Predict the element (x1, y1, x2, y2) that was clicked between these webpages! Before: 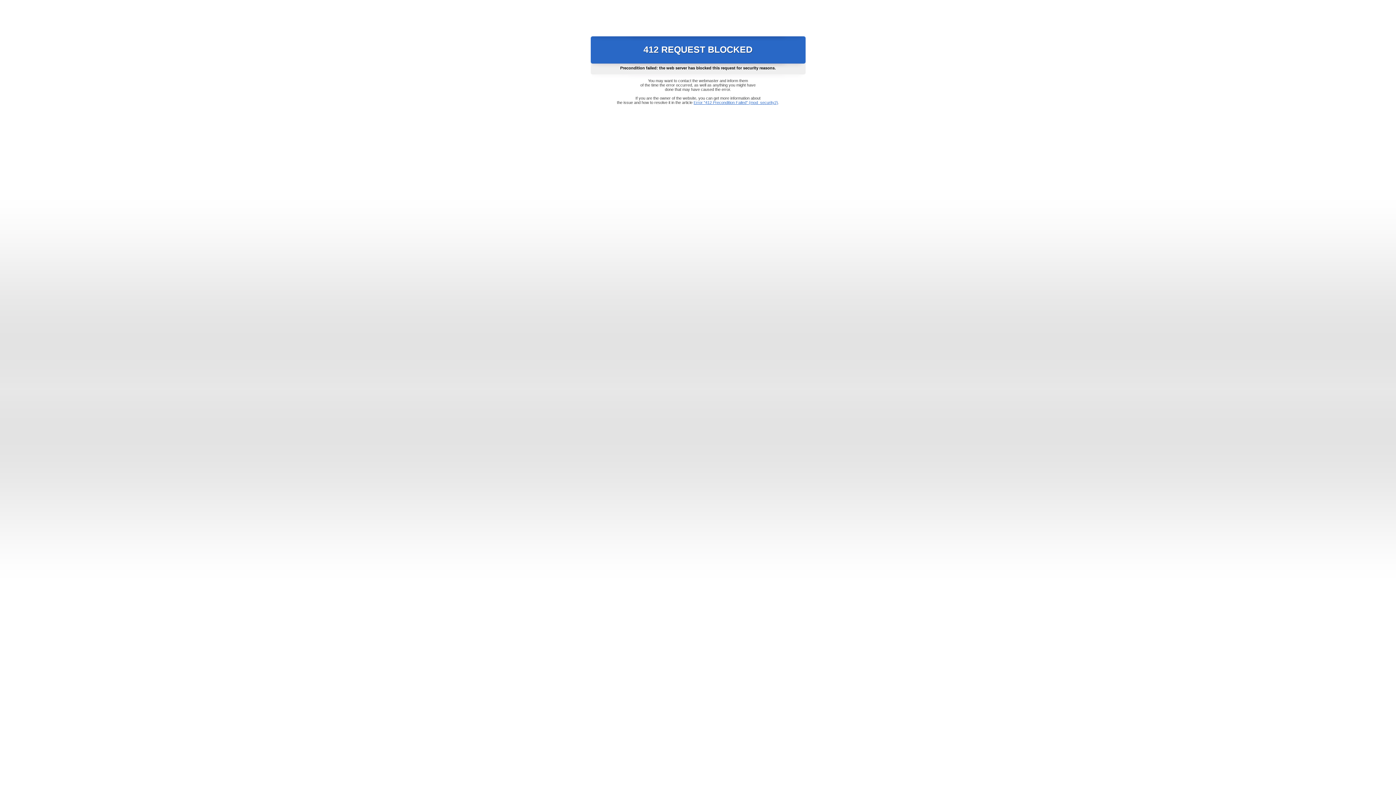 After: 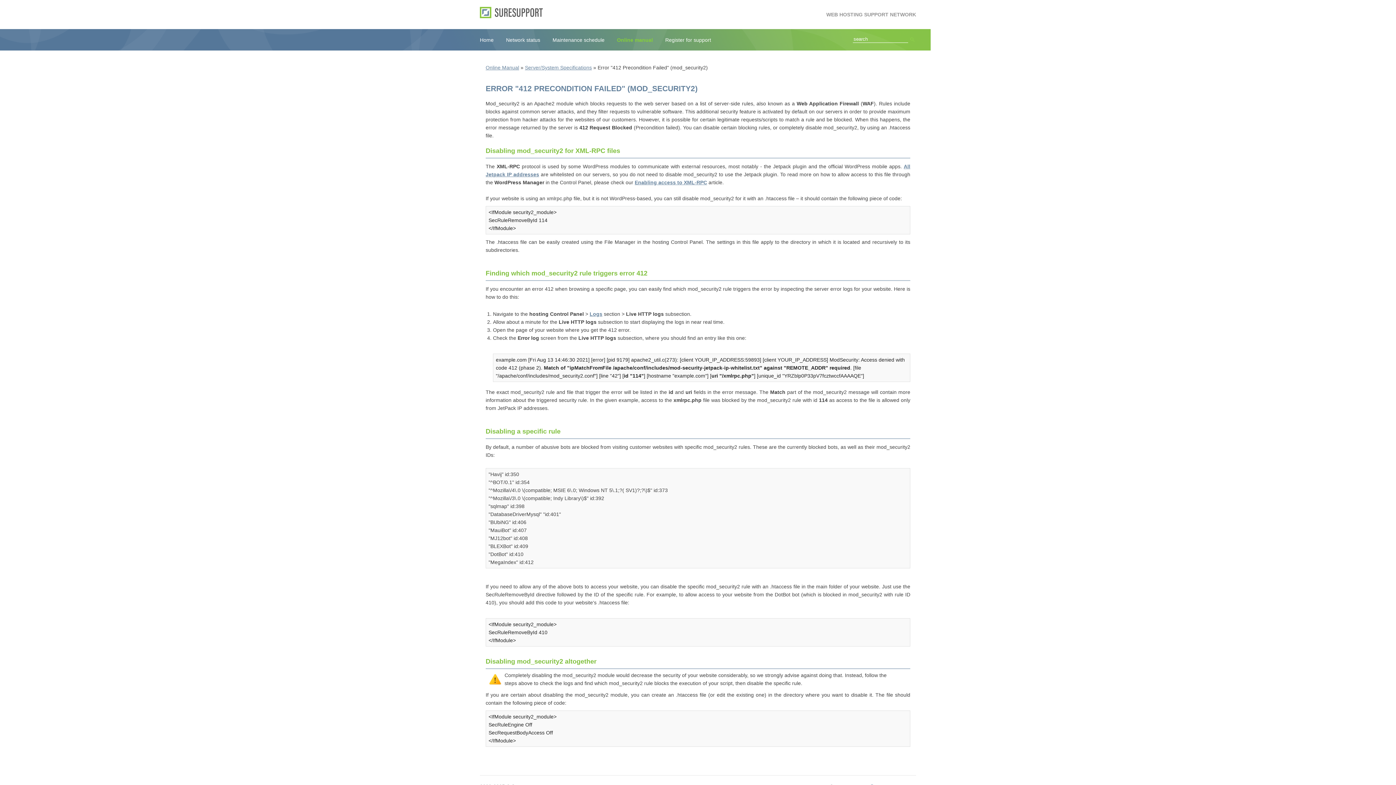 Action: label: Error "412 Precondition Failed" (mod_security2) bbox: (693, 100, 778, 104)